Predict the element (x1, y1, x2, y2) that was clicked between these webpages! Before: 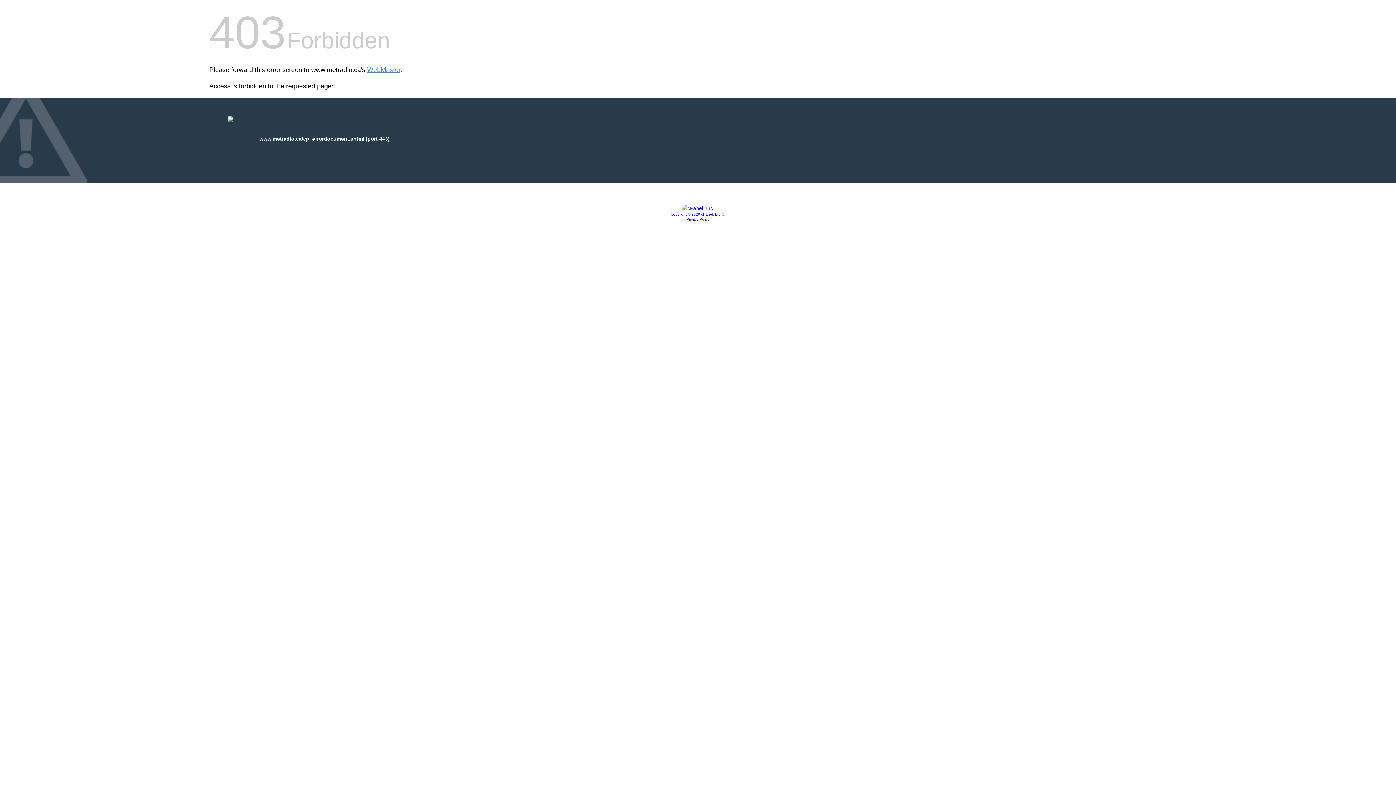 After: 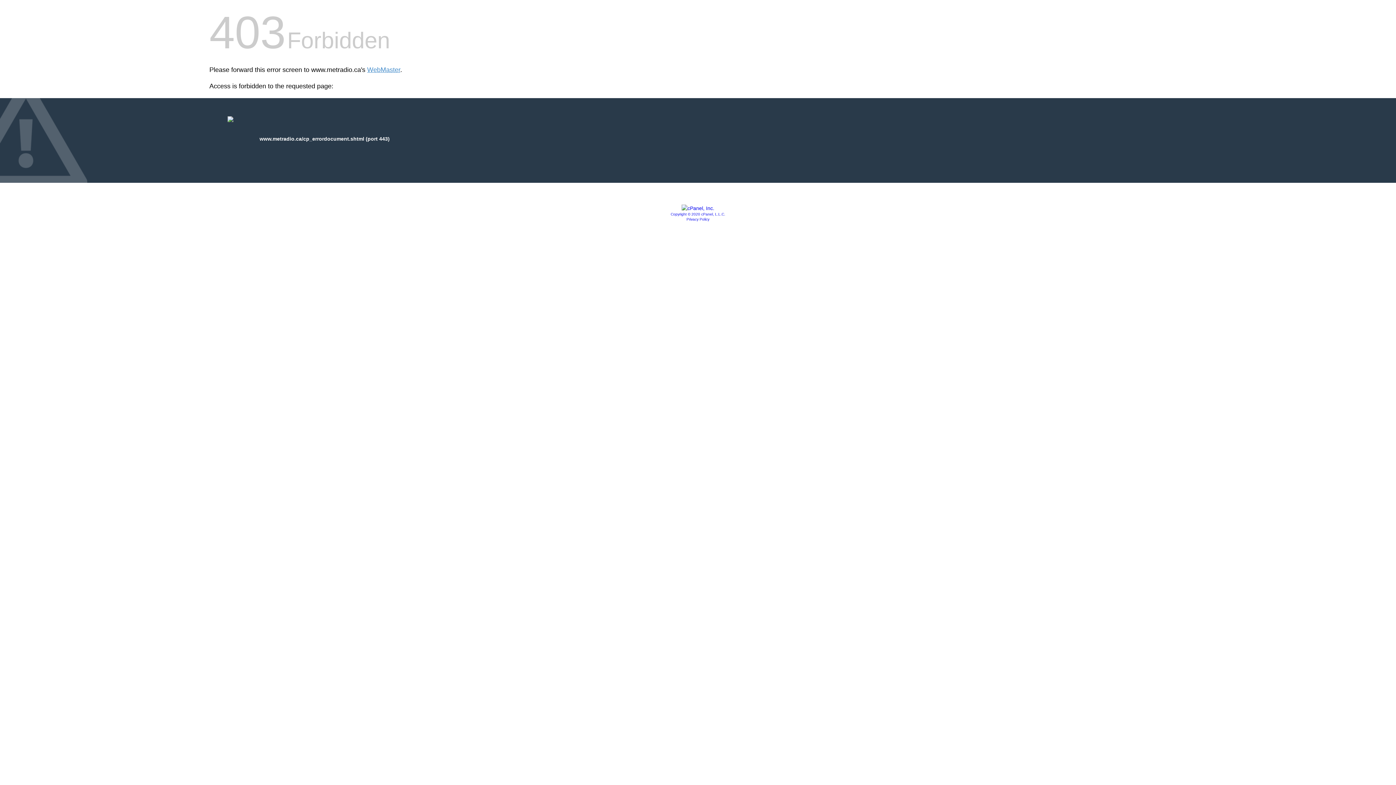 Action: label: Copyright © 2020 cPanel, L.L.C. bbox: (670, 212, 725, 216)